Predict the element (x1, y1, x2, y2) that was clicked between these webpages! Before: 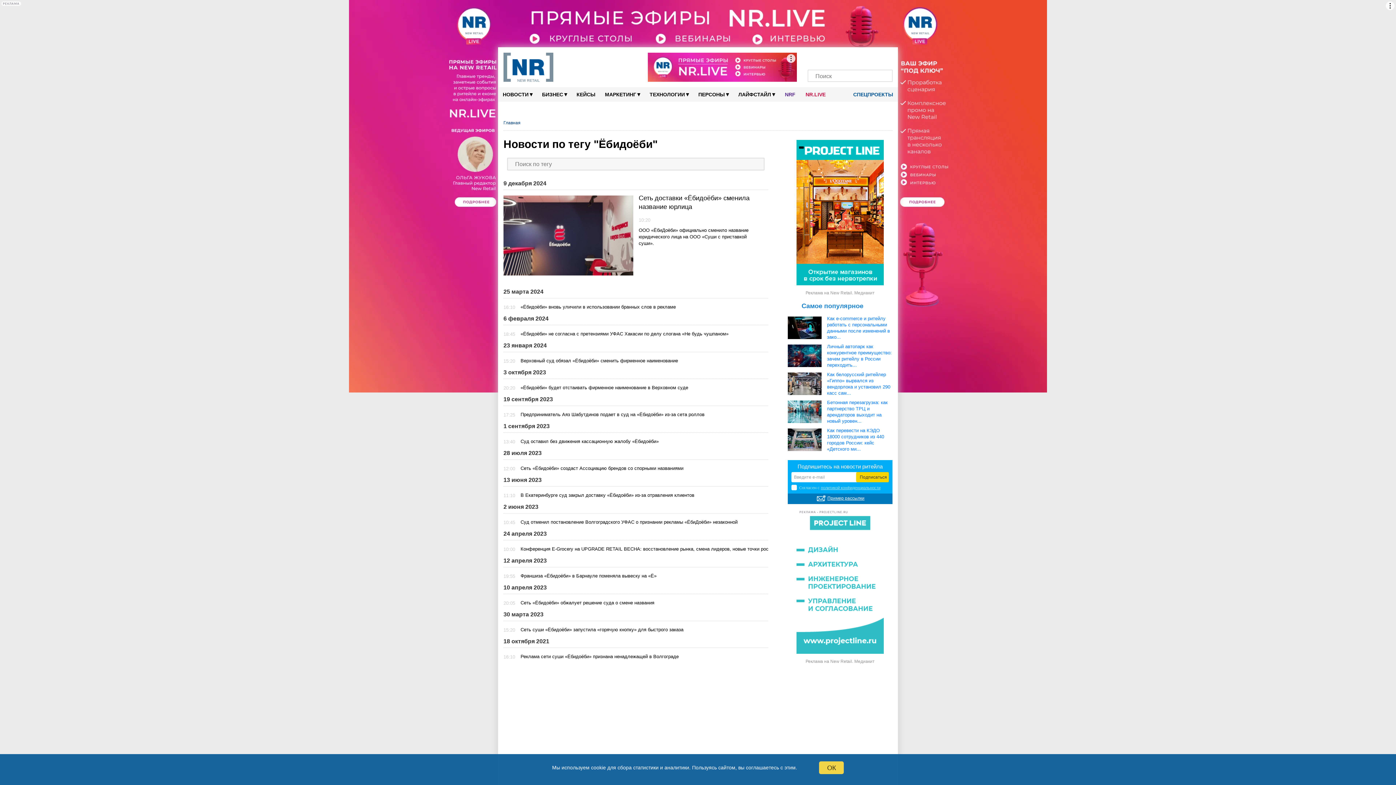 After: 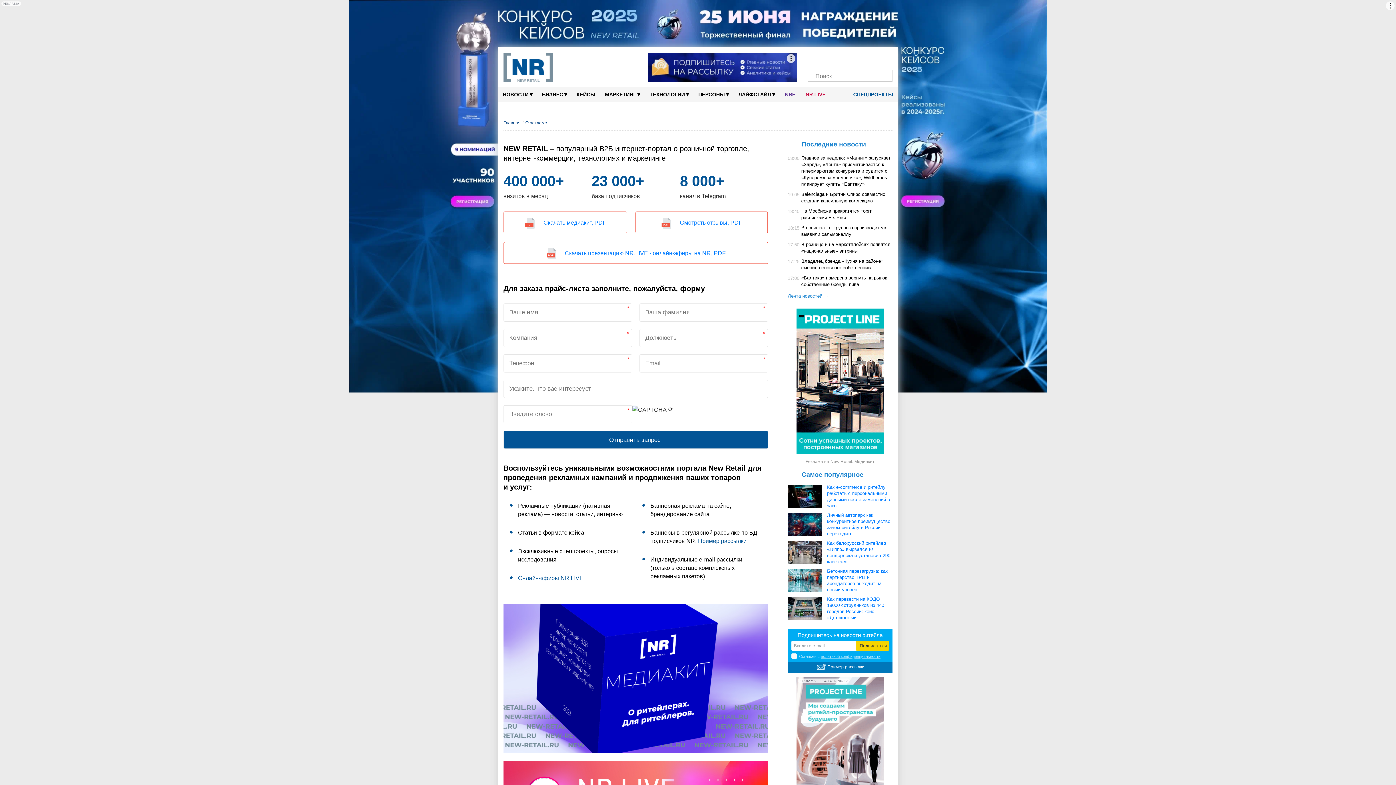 Action: bbox: (564, 52, 637, 81)